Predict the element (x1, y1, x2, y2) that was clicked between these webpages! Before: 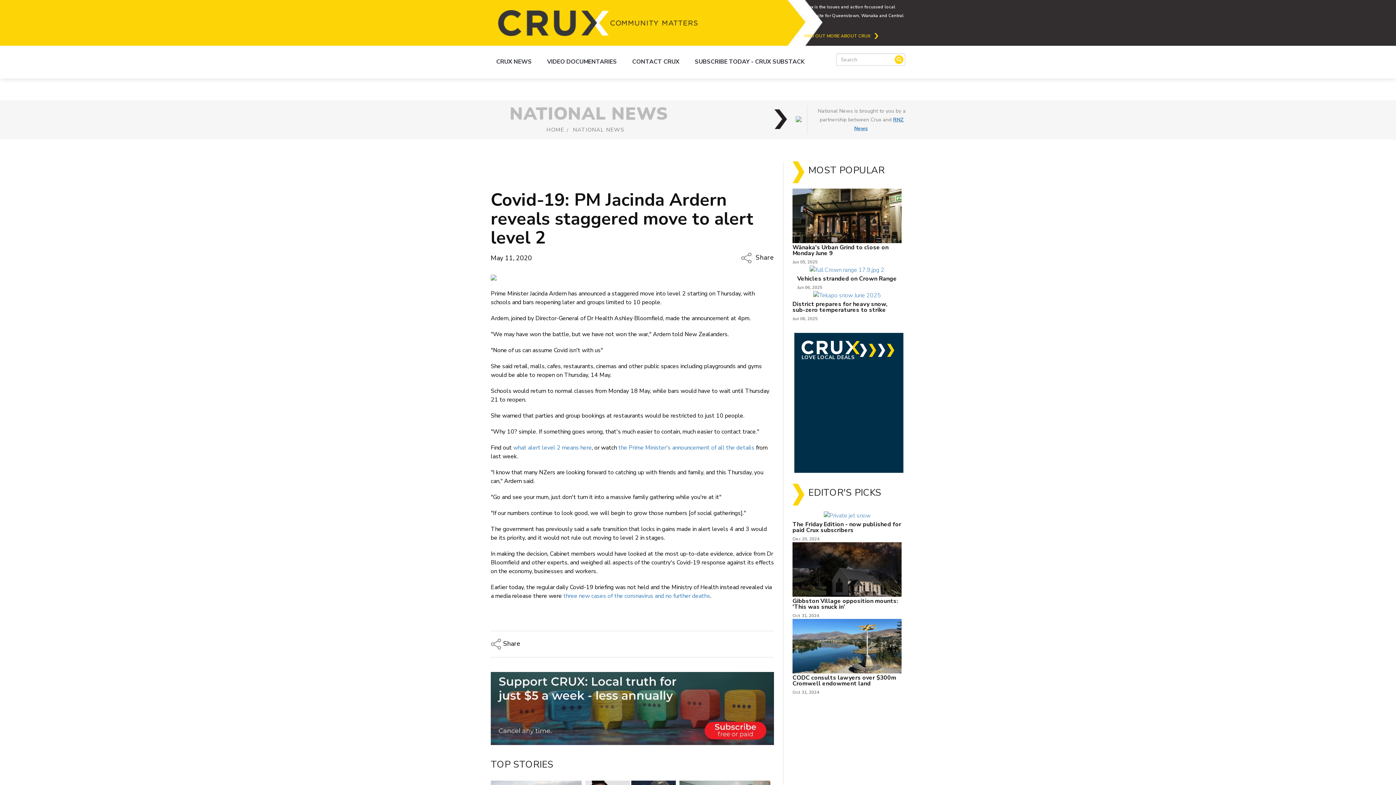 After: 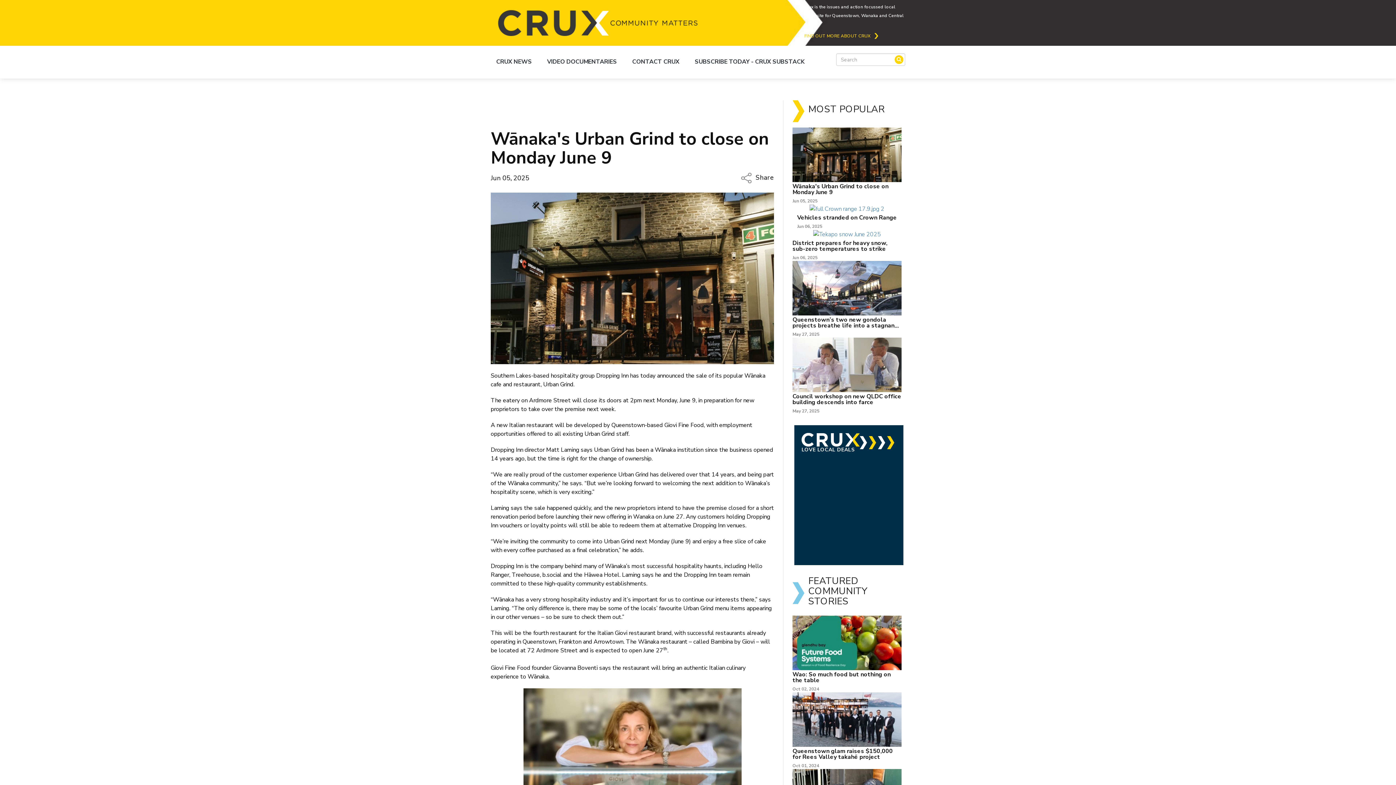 Action: bbox: (792, 244, 901, 256) label: Wānaka's Urban Grind to close on Monday June 9